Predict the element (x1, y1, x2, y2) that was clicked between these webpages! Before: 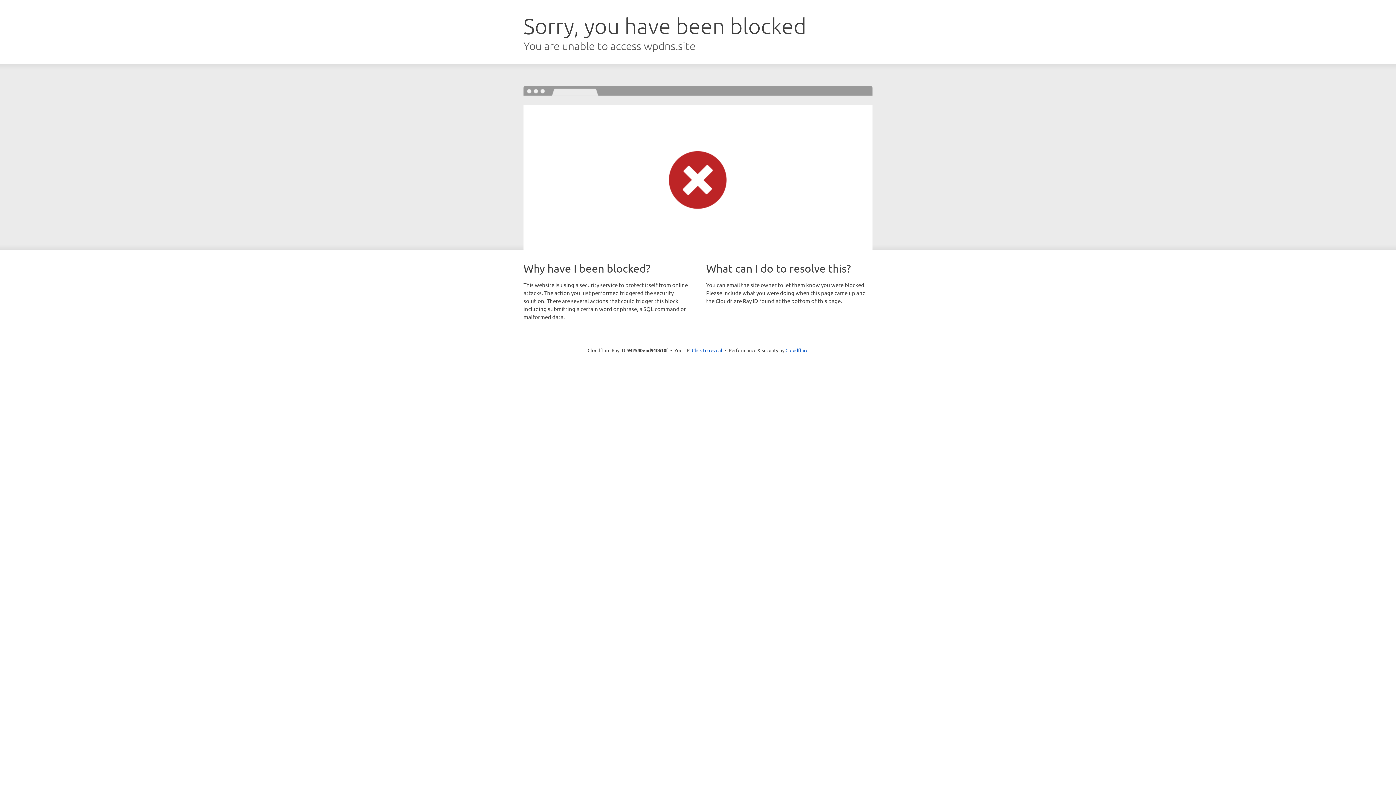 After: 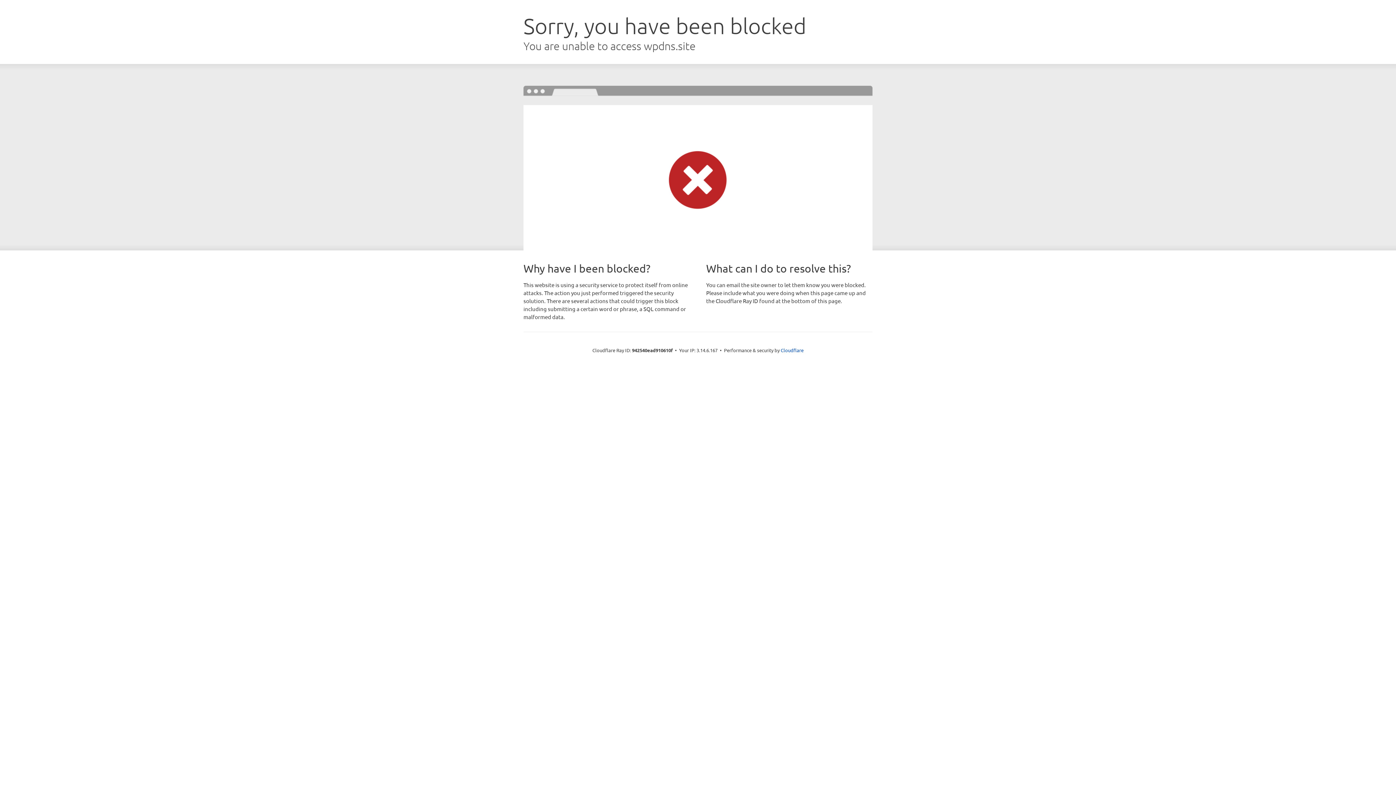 Action: label: Click to reveal bbox: (692, 346, 722, 353)